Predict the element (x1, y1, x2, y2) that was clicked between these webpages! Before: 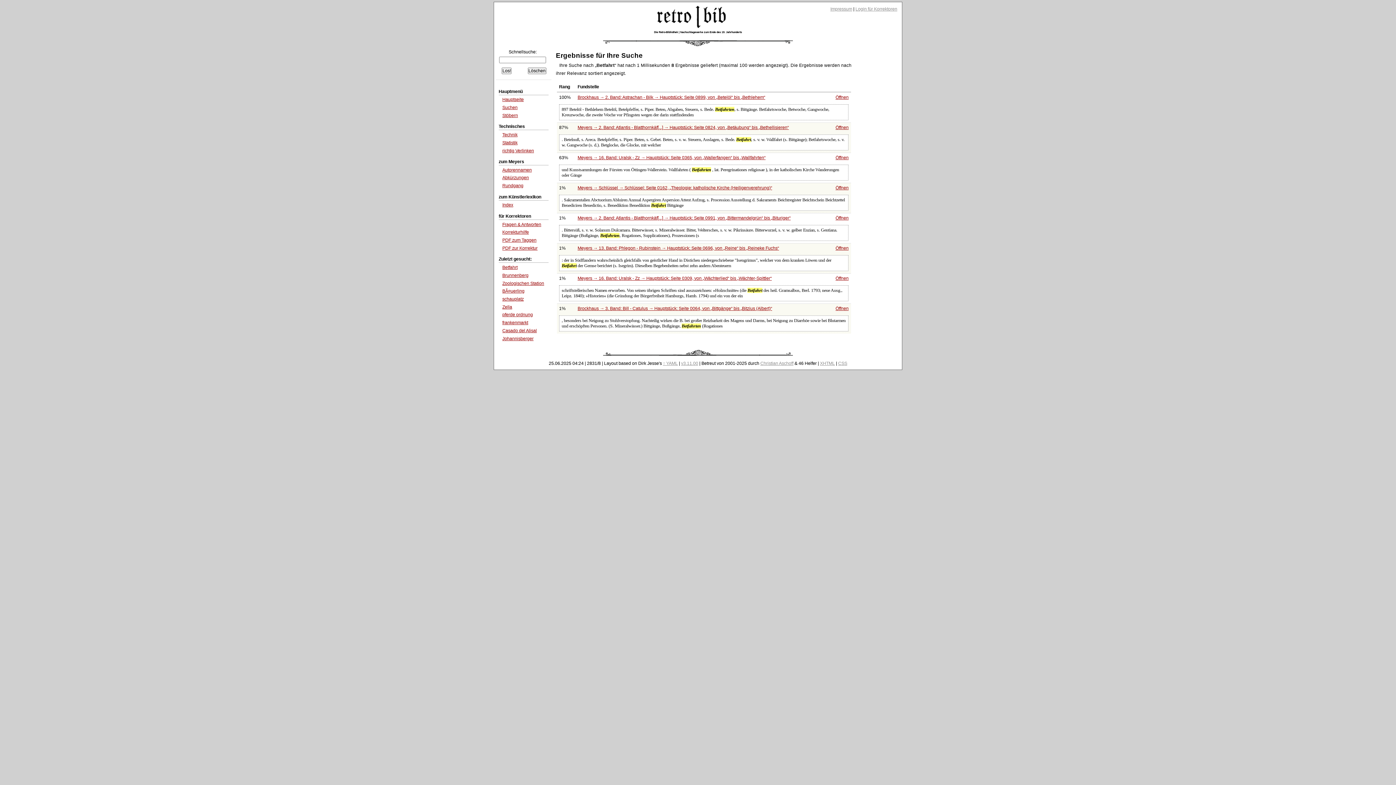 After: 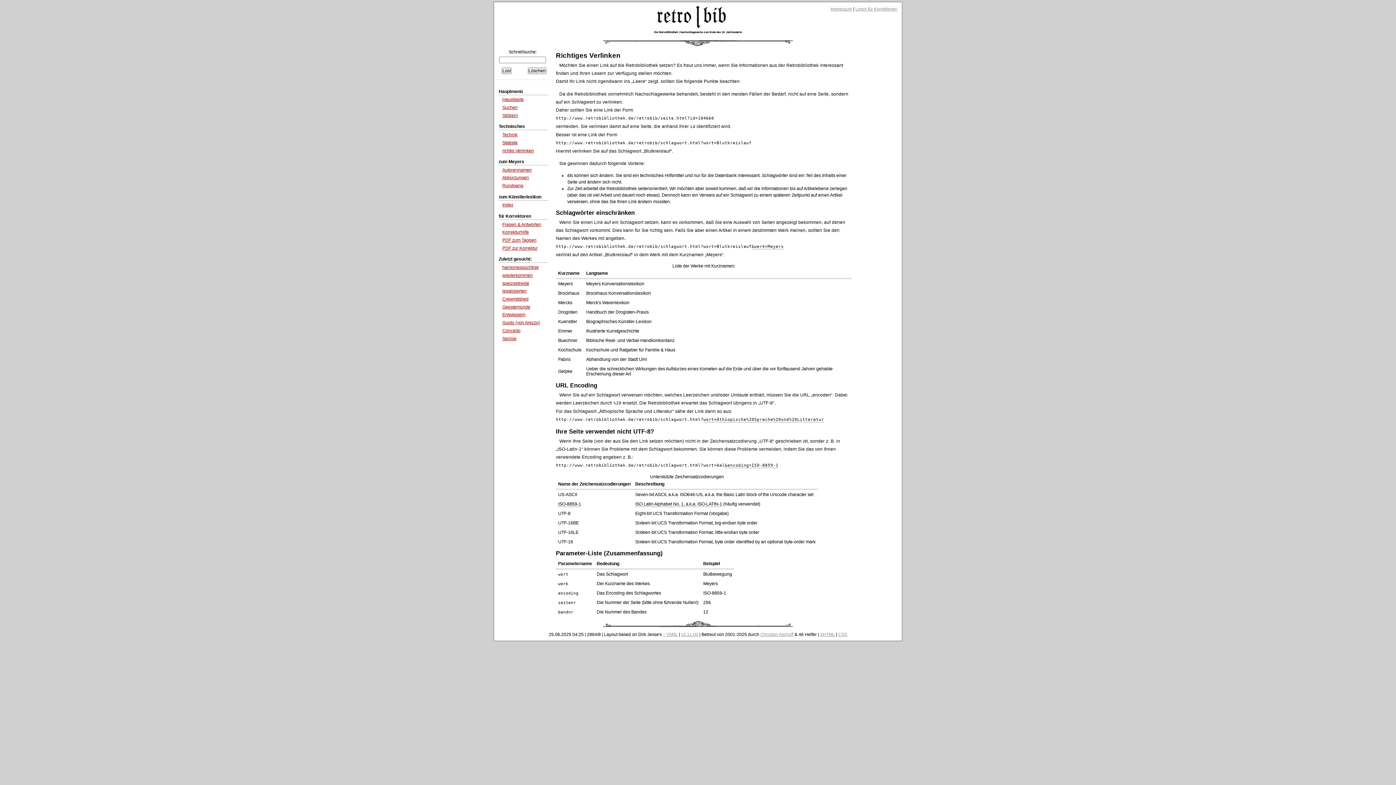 Action: bbox: (502, 148, 534, 153) label: richtig Verlinken